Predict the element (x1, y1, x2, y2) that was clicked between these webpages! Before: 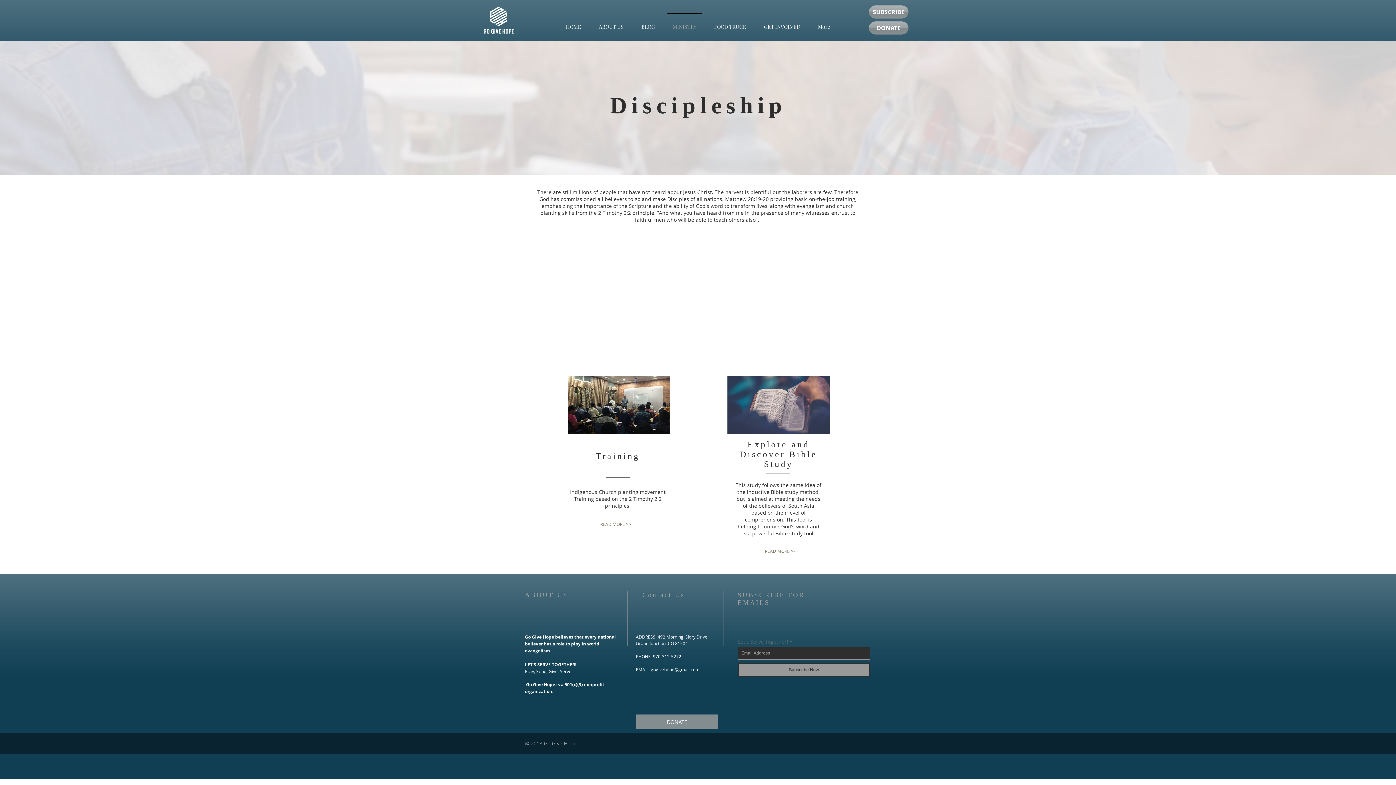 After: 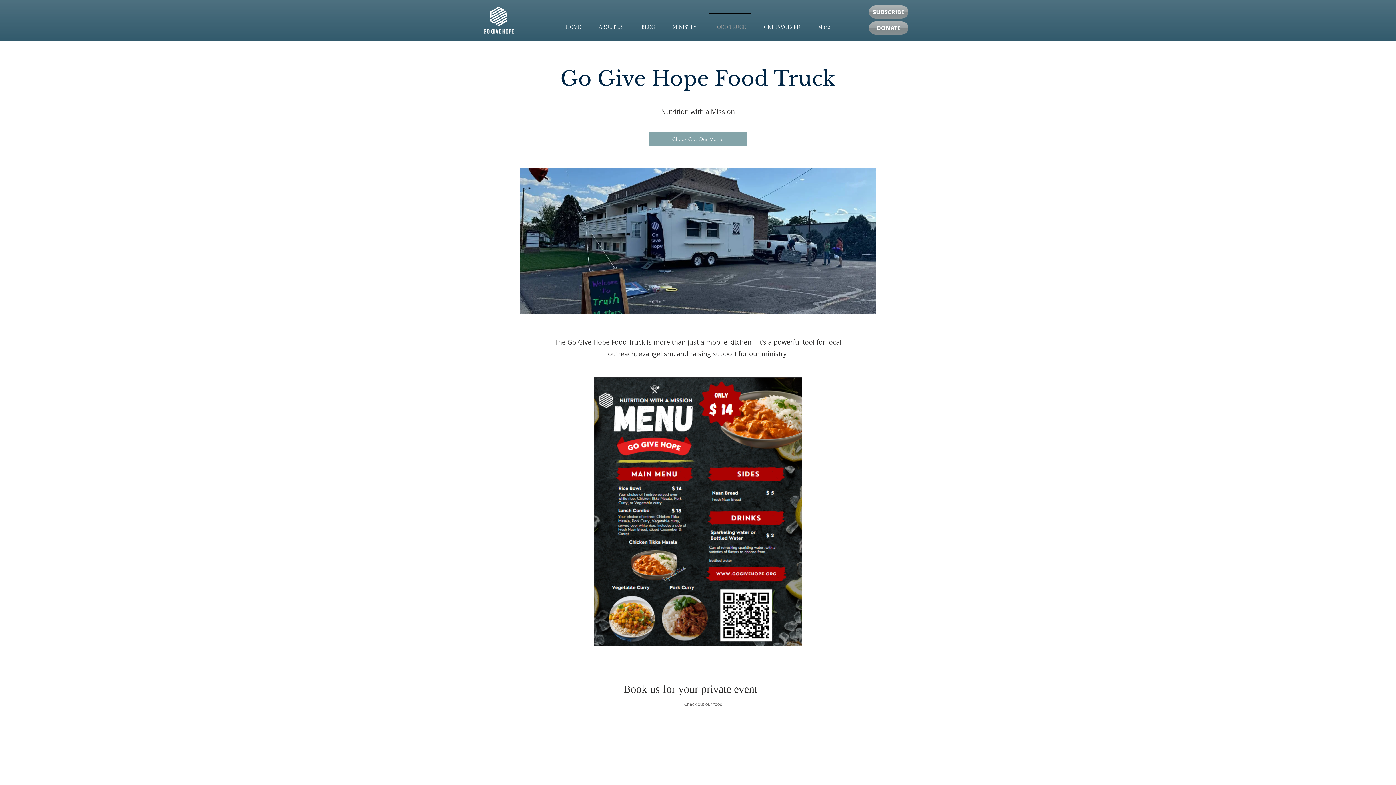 Action: bbox: (705, 12, 755, 34) label: FOOD TRUCK